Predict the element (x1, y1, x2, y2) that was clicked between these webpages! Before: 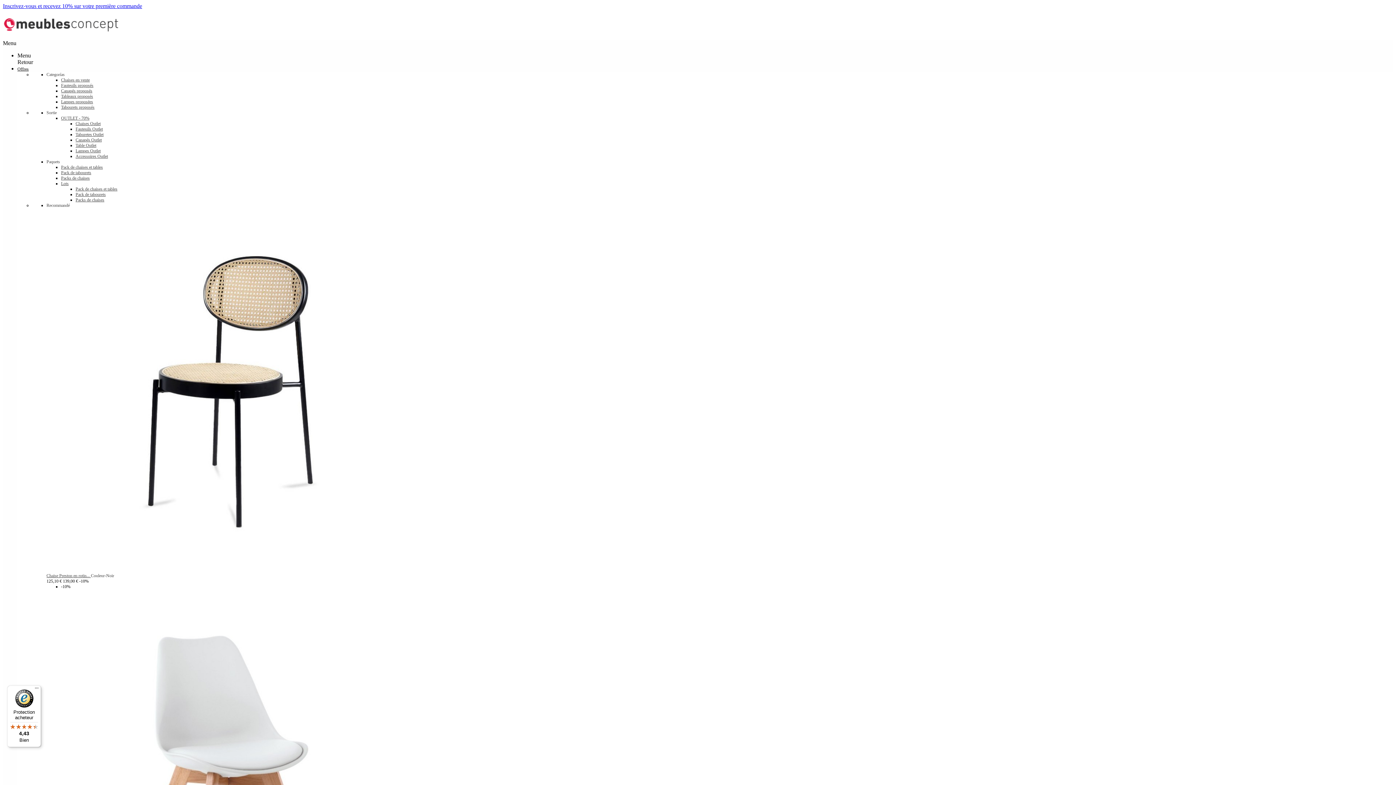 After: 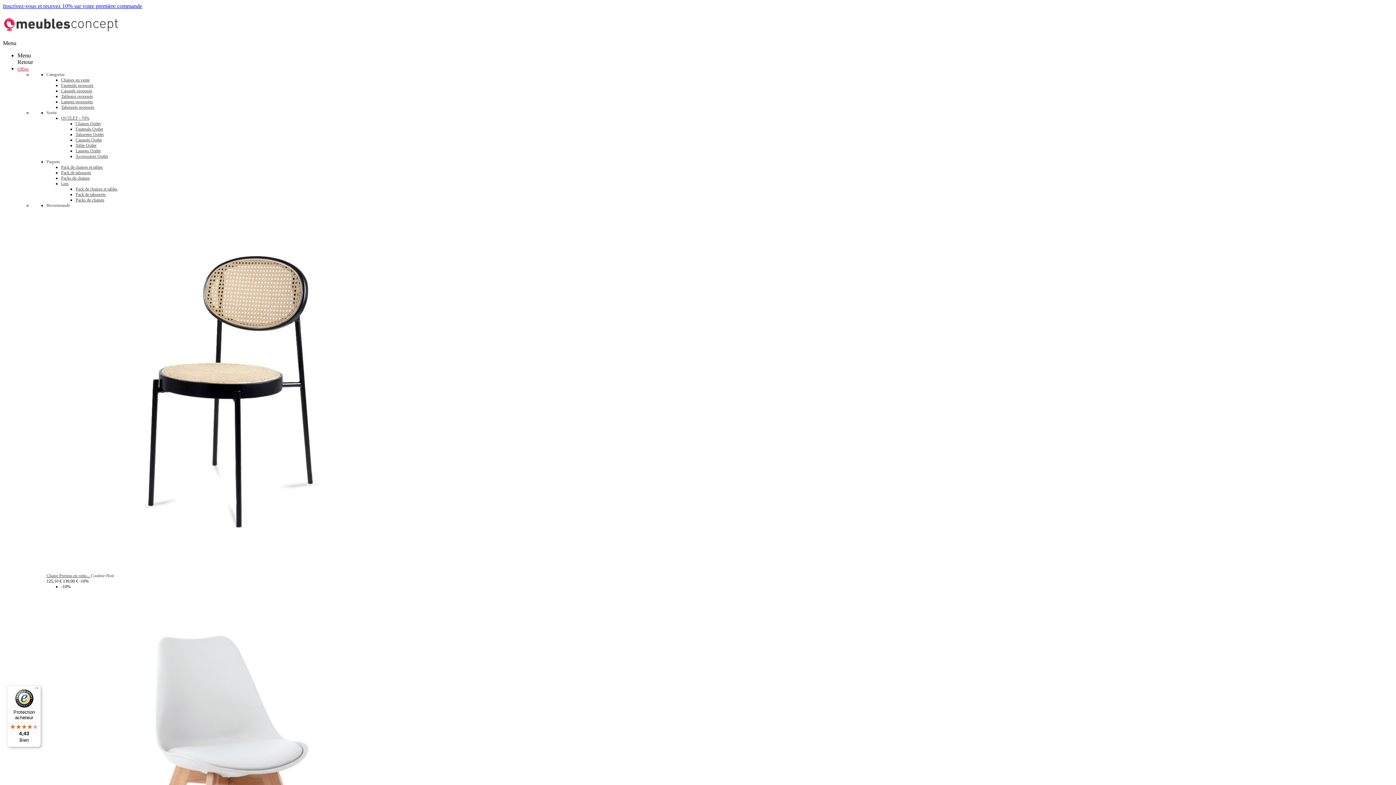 Action: bbox: (75, 192, 105, 197) label: Pack de tabourets